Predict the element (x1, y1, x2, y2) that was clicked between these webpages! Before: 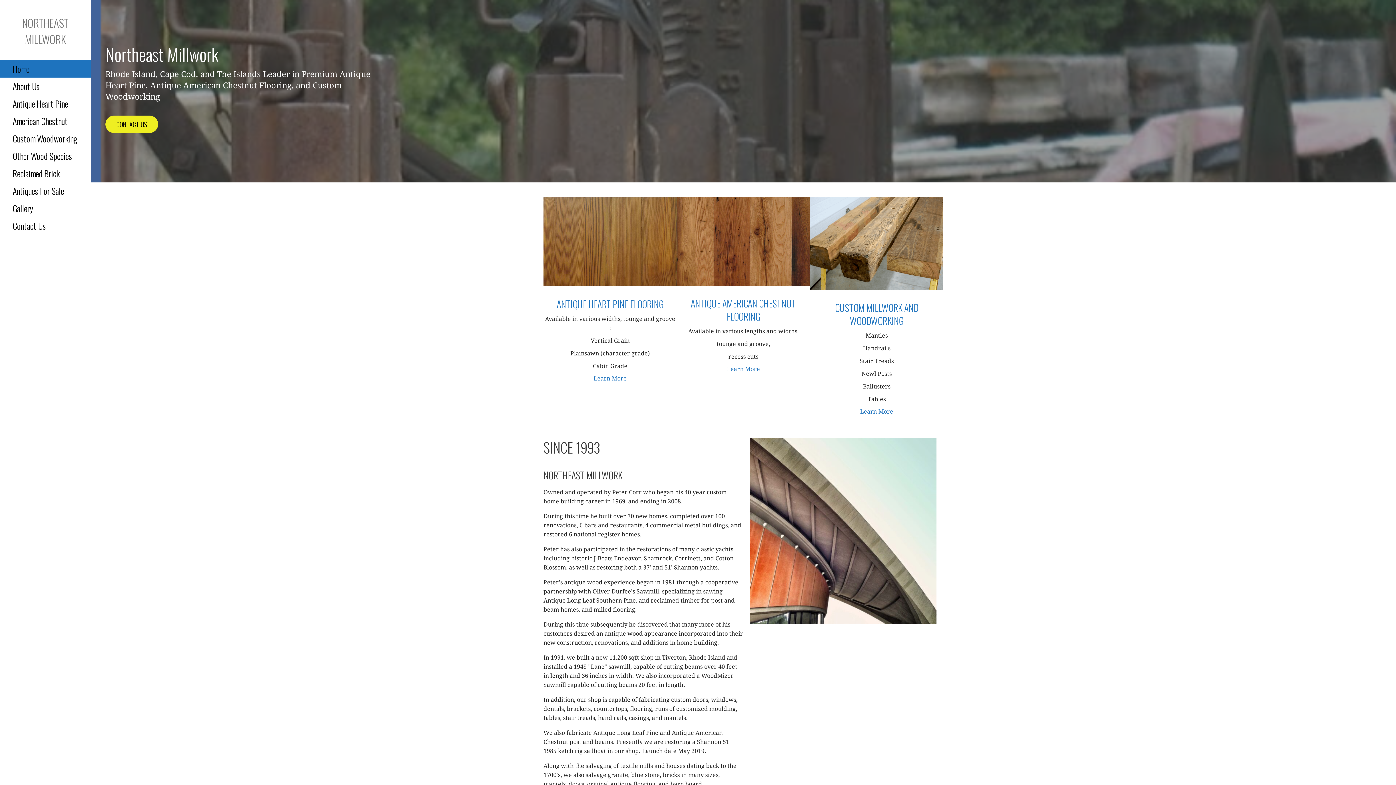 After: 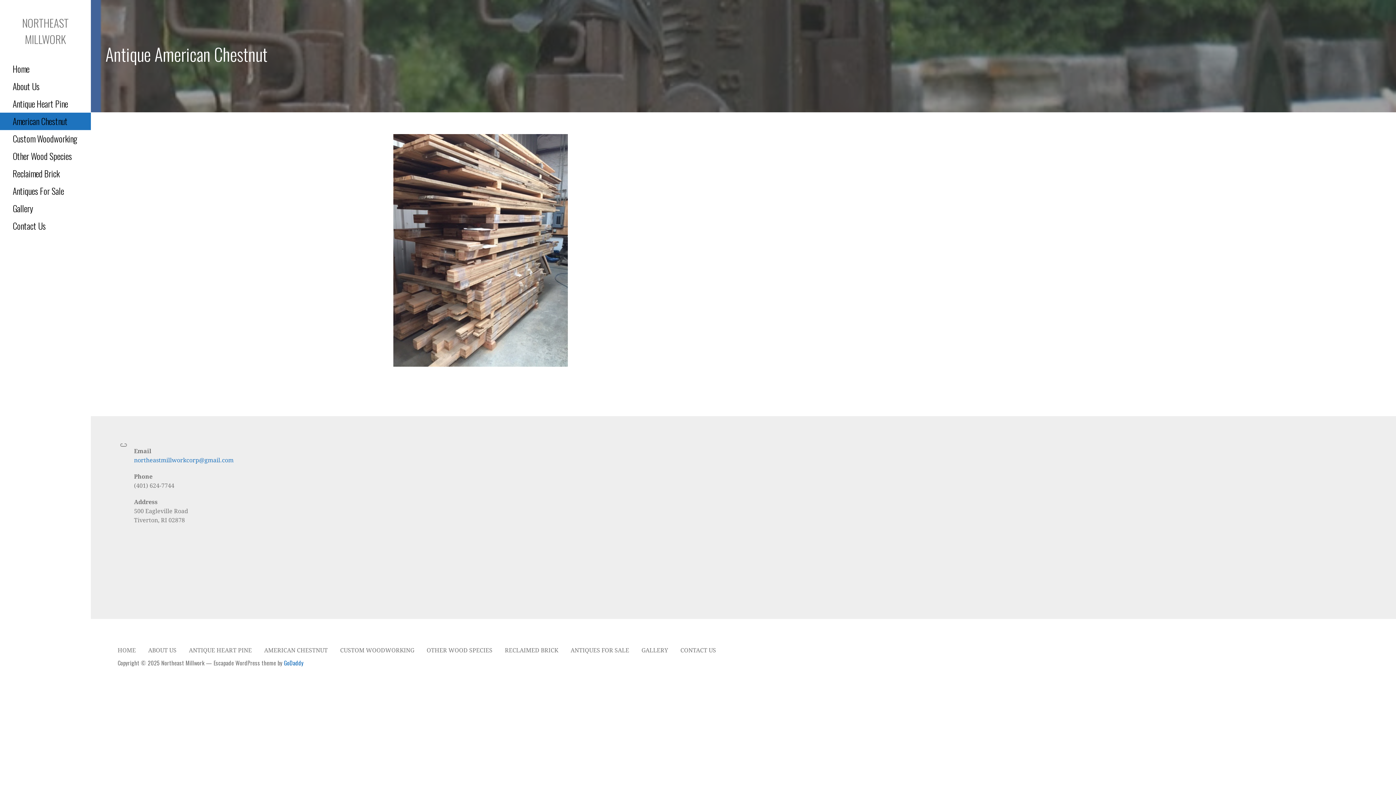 Action: bbox: (0, 112, 90, 130) label: American Chestnut